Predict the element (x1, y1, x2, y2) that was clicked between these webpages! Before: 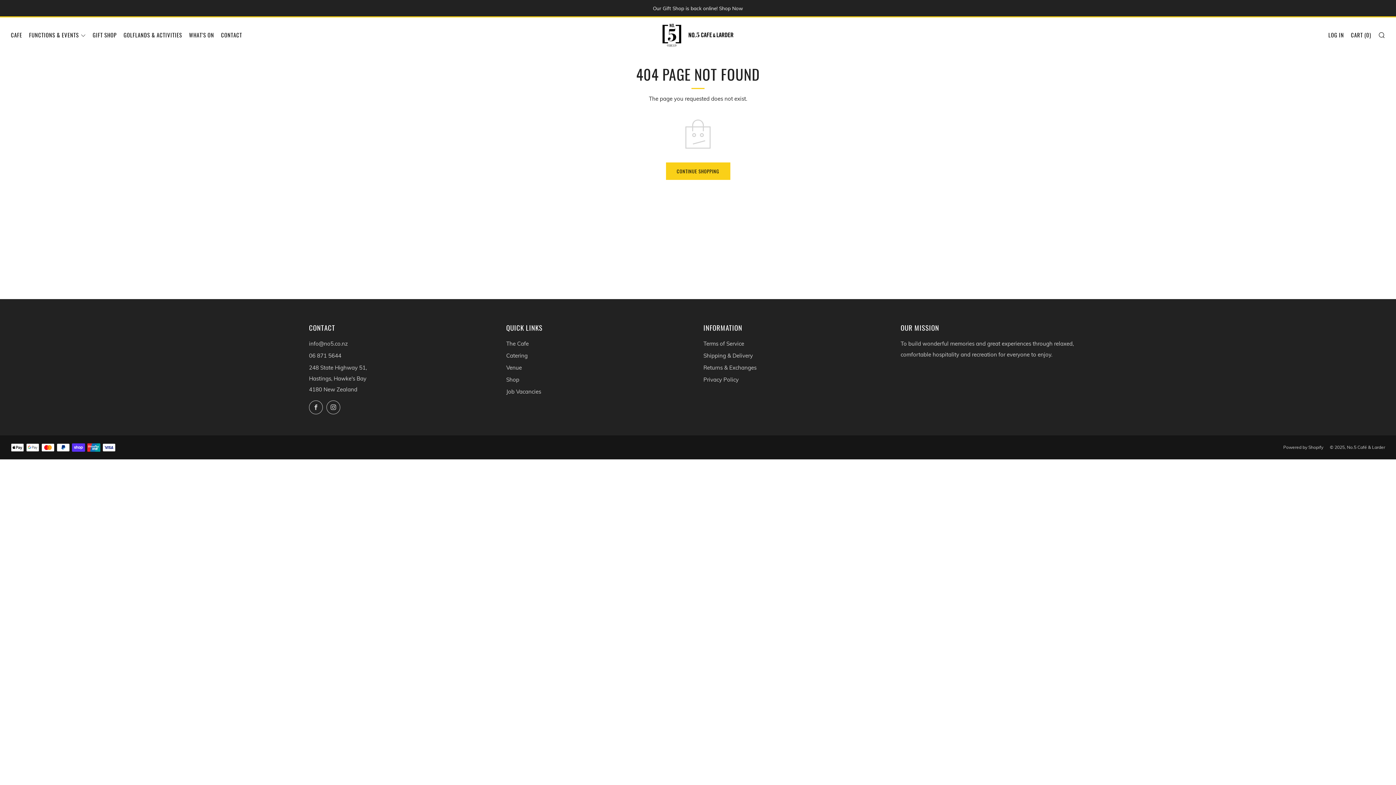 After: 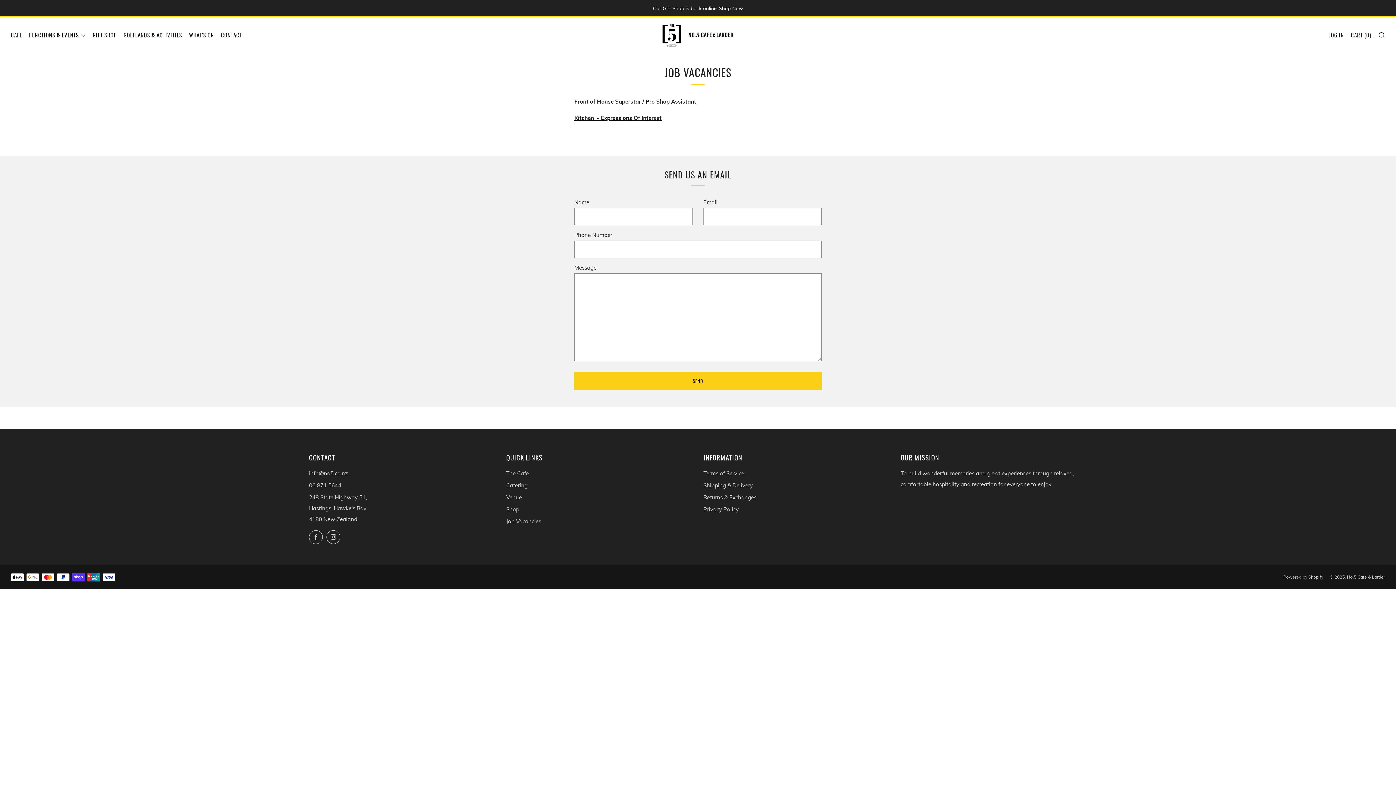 Action: bbox: (506, 388, 541, 395) label: Job Vacancies